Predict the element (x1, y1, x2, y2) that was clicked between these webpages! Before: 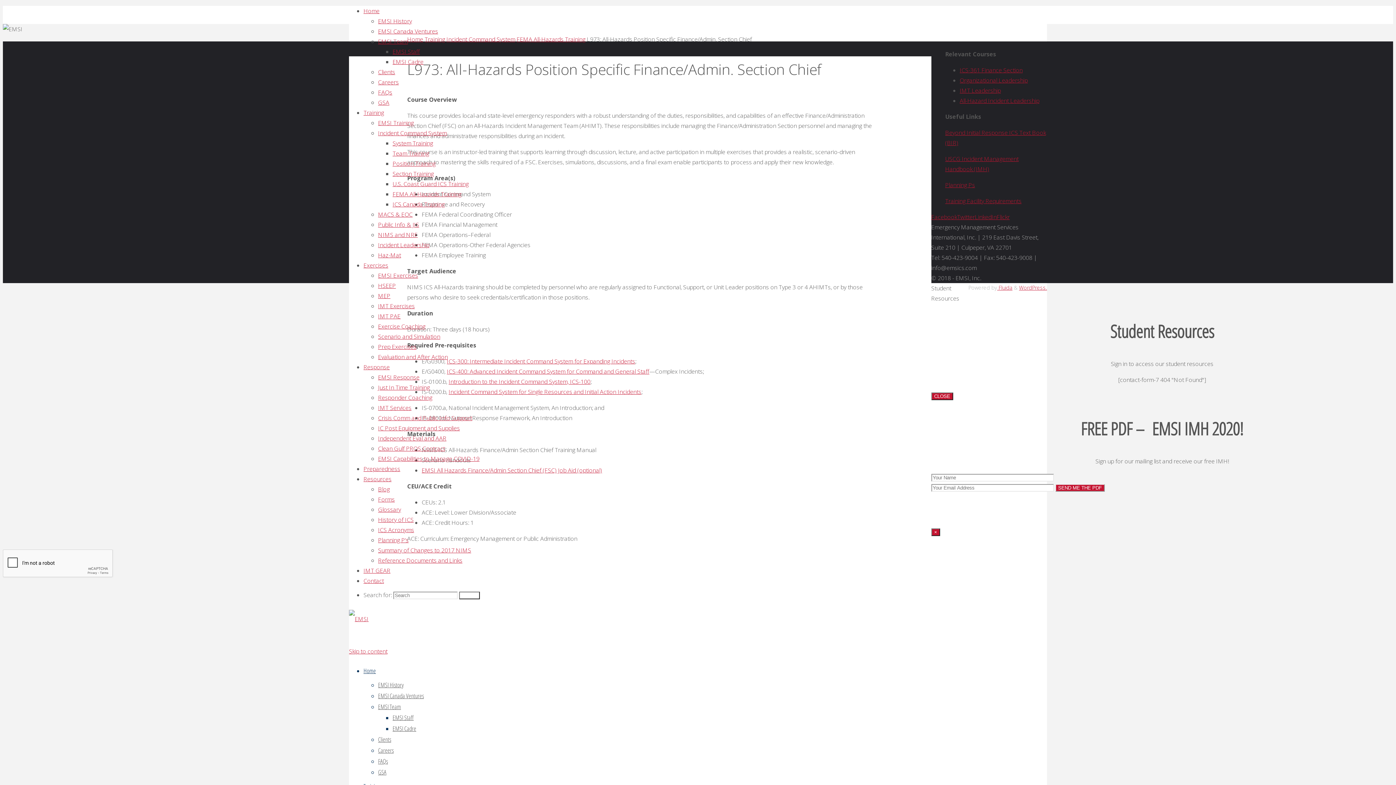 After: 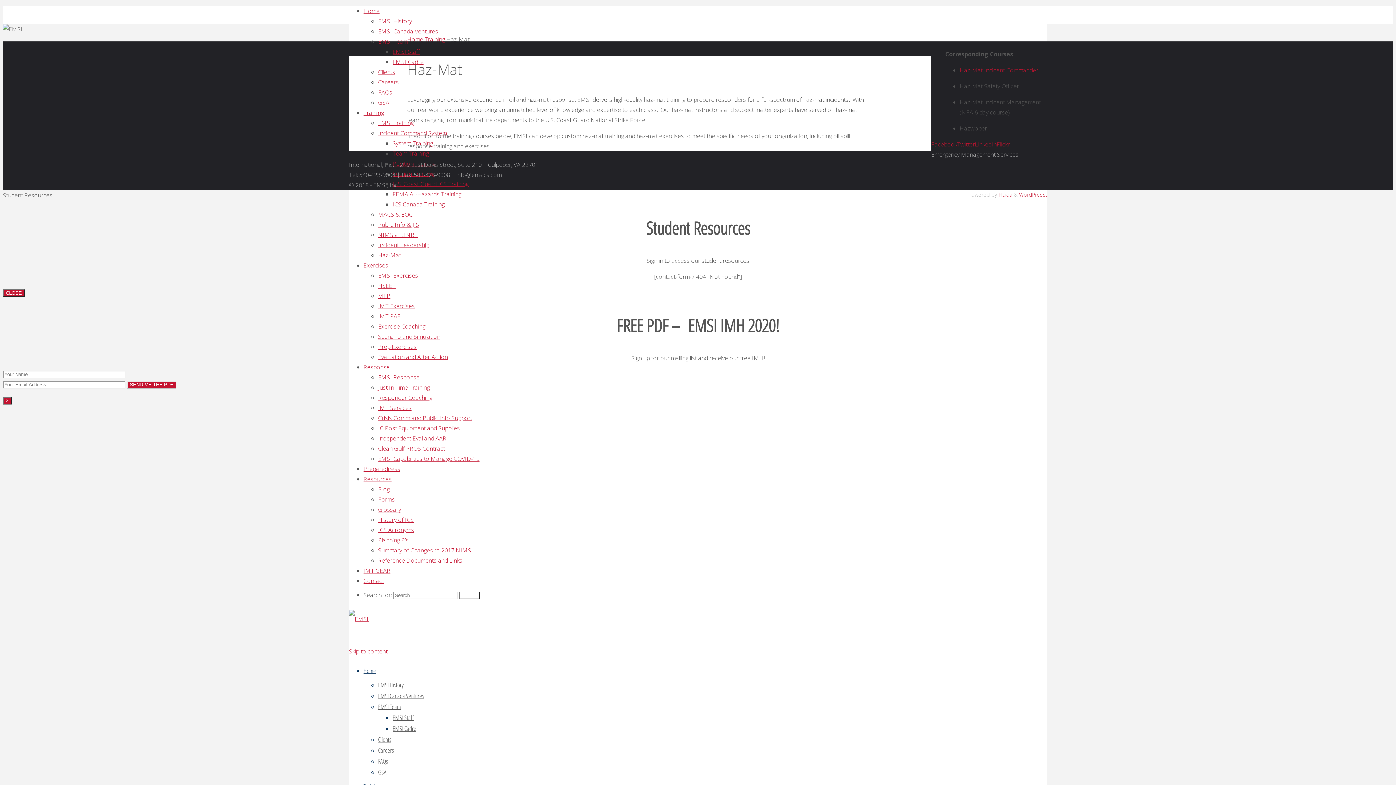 Action: label: Haz-Mat bbox: (378, 251, 401, 259)